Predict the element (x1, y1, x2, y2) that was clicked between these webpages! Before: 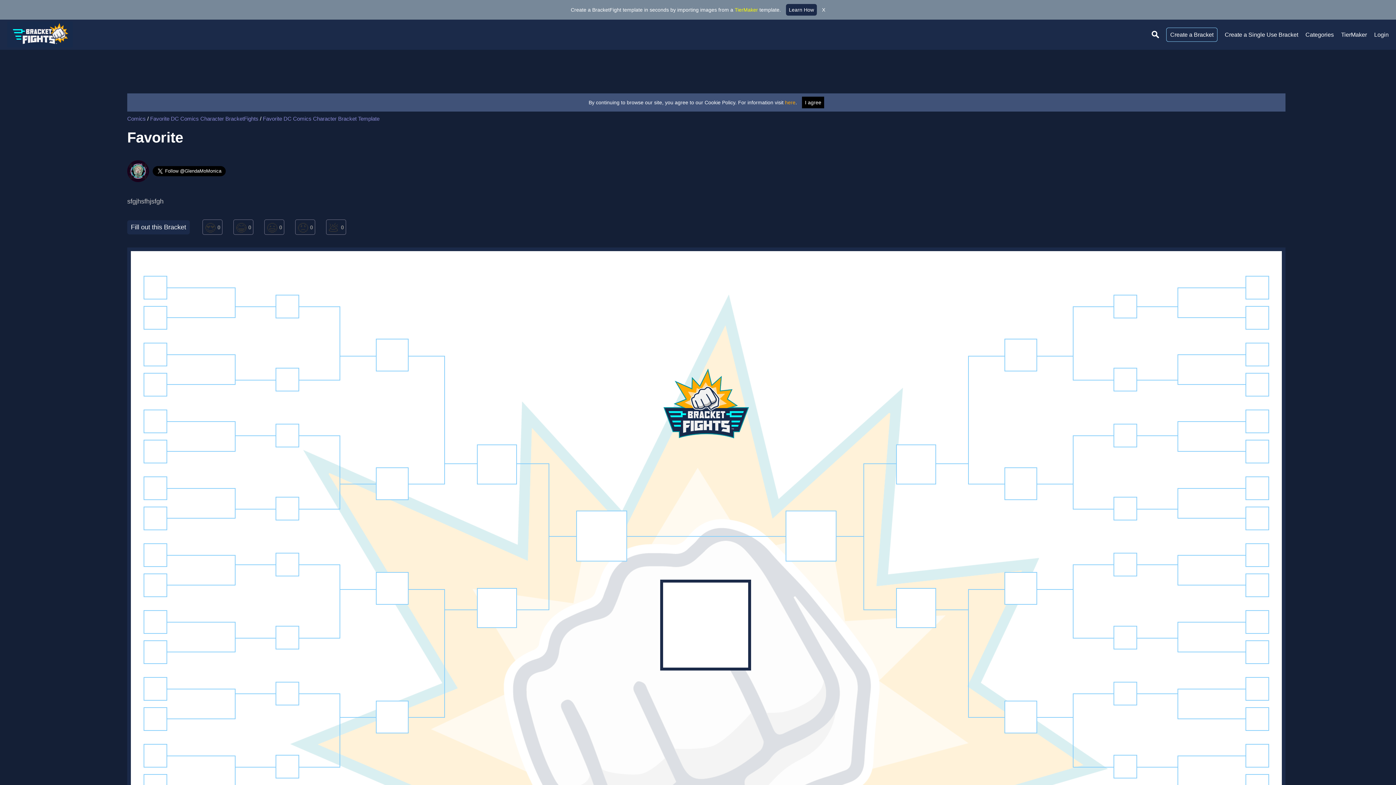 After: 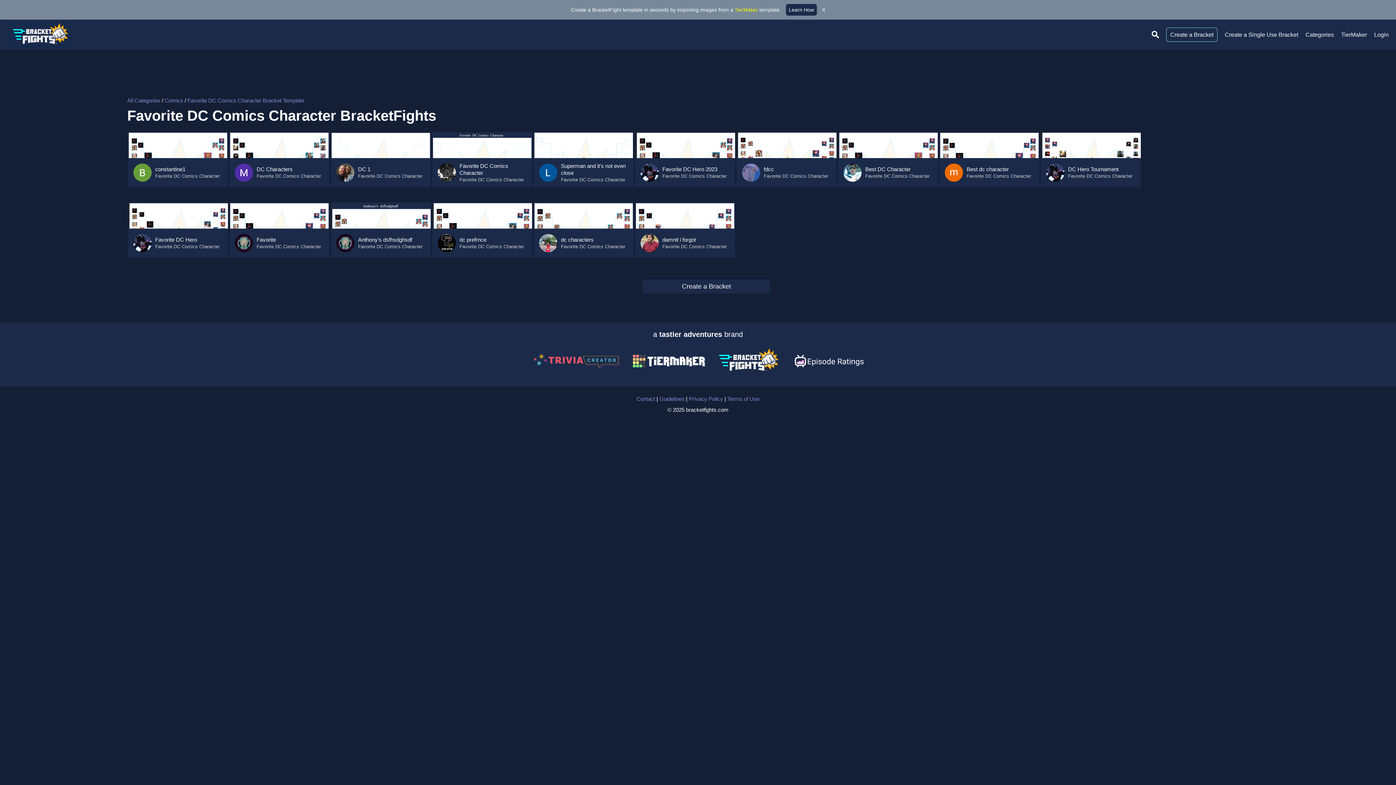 Action: label: Favorite DC Comics Character BracketFights bbox: (150, 115, 258, 121)